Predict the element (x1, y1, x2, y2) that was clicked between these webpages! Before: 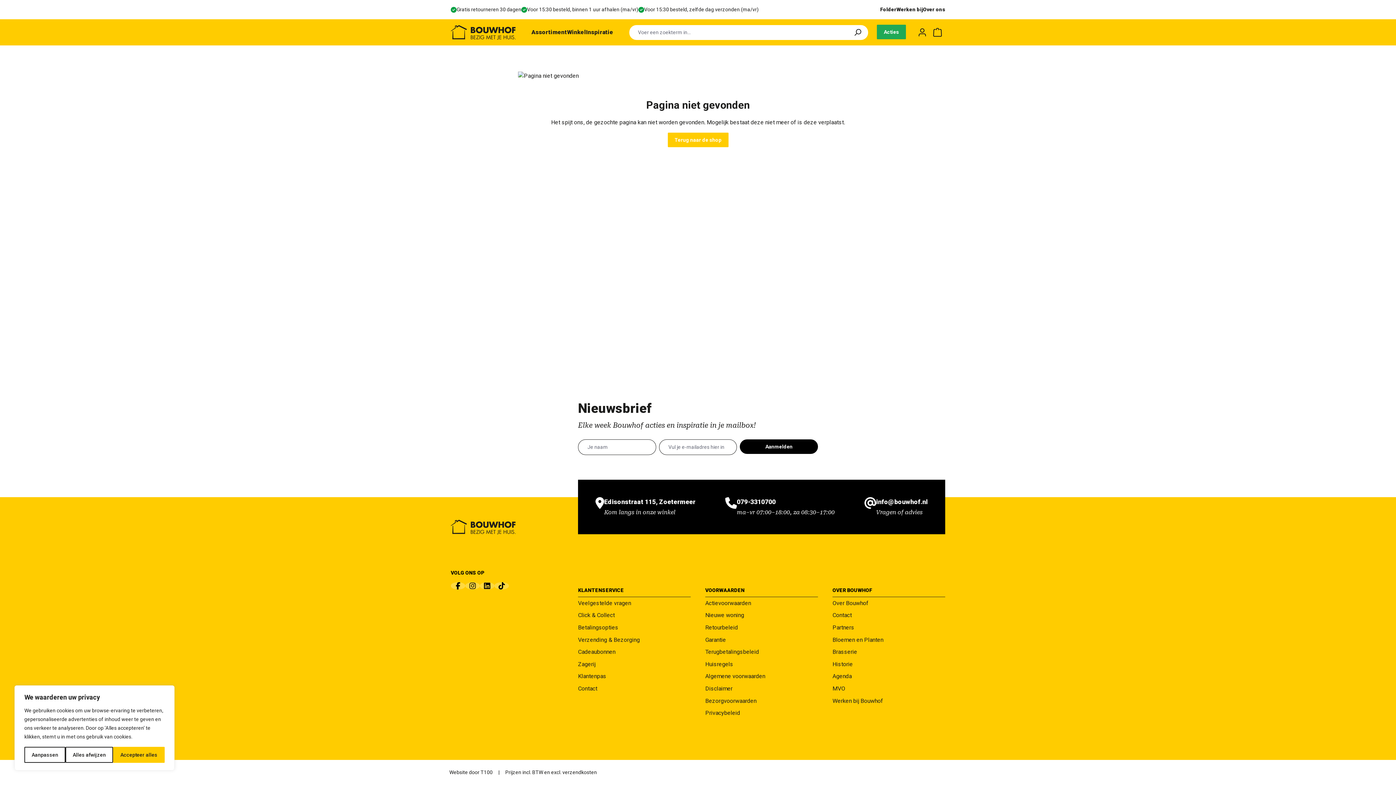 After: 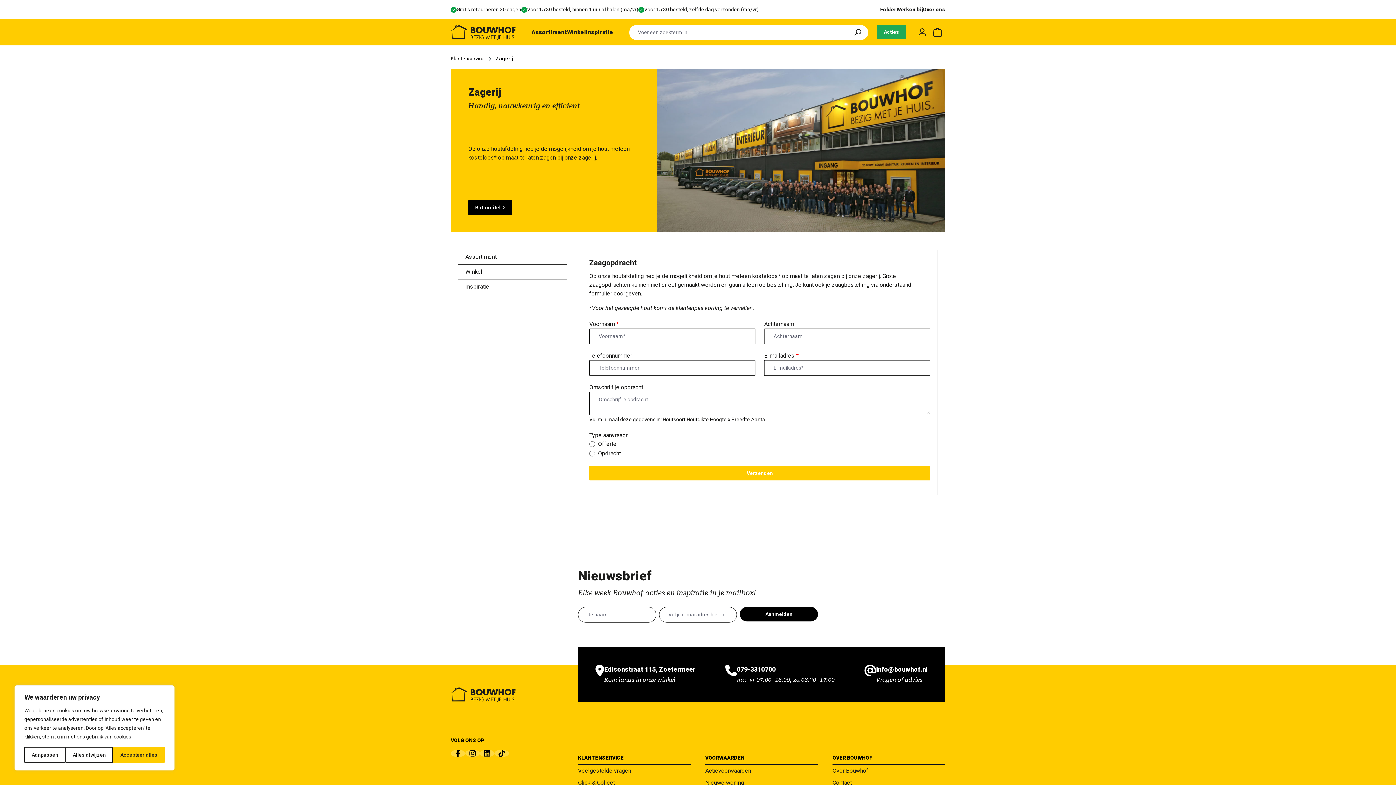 Action: bbox: (578, 661, 595, 667) label: Zagerij